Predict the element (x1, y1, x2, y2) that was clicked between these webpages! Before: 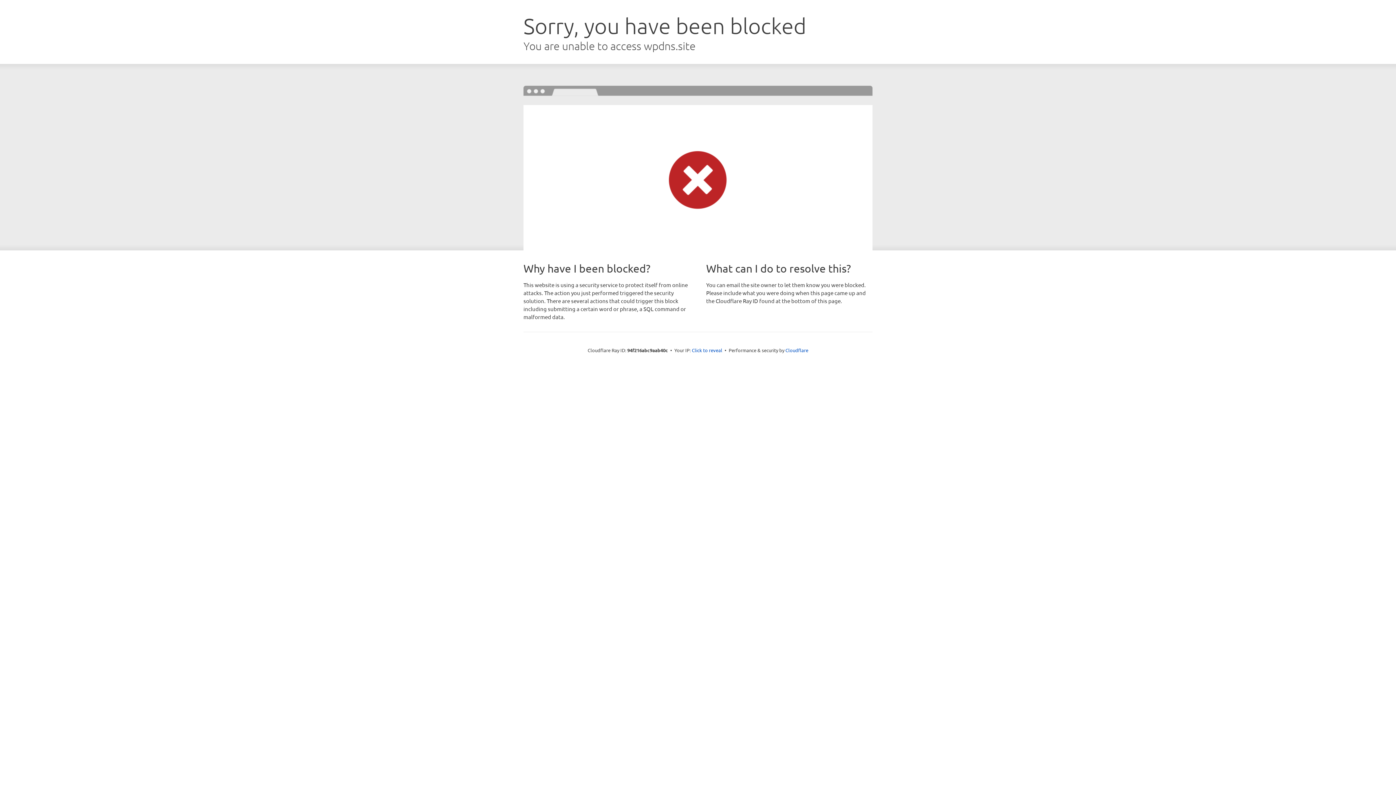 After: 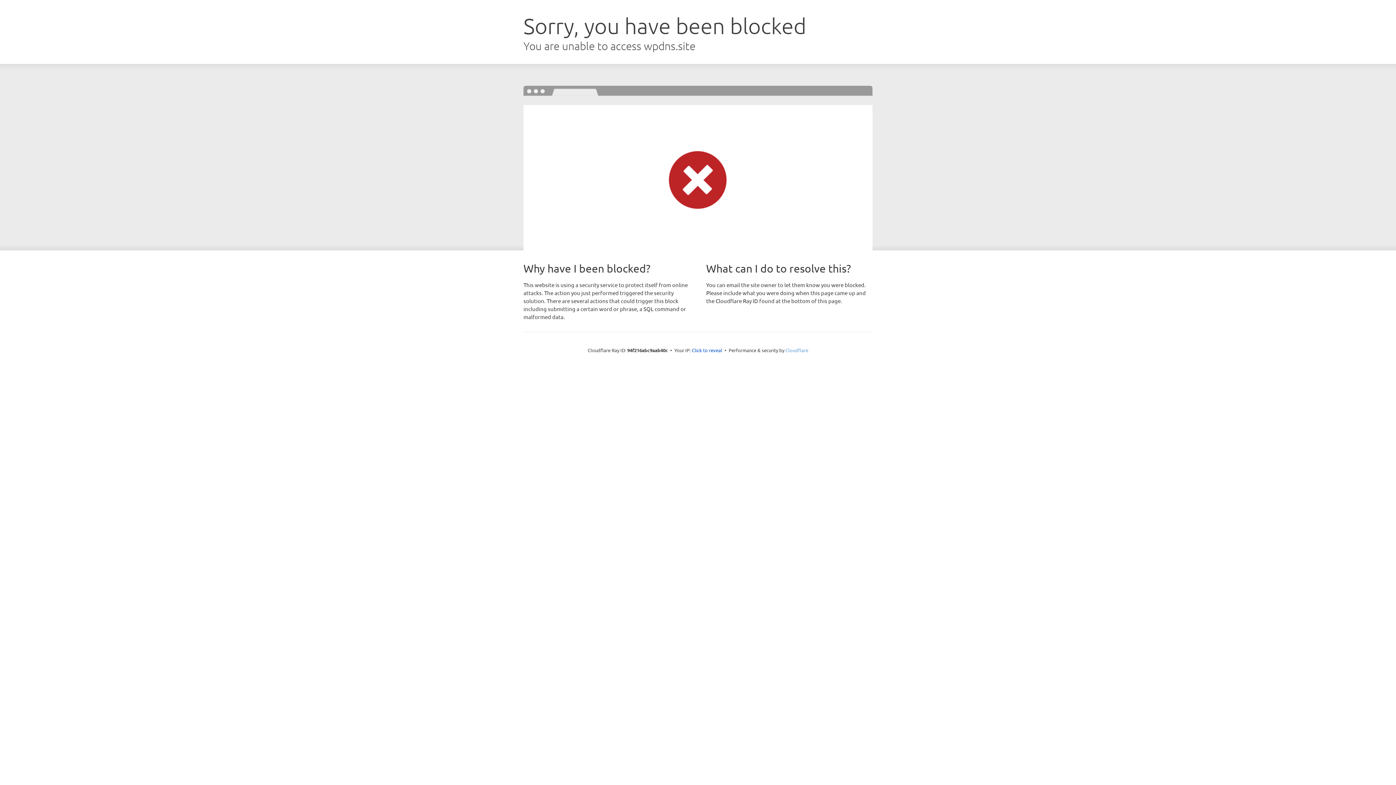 Action: bbox: (785, 347, 808, 353) label: Cloudflare